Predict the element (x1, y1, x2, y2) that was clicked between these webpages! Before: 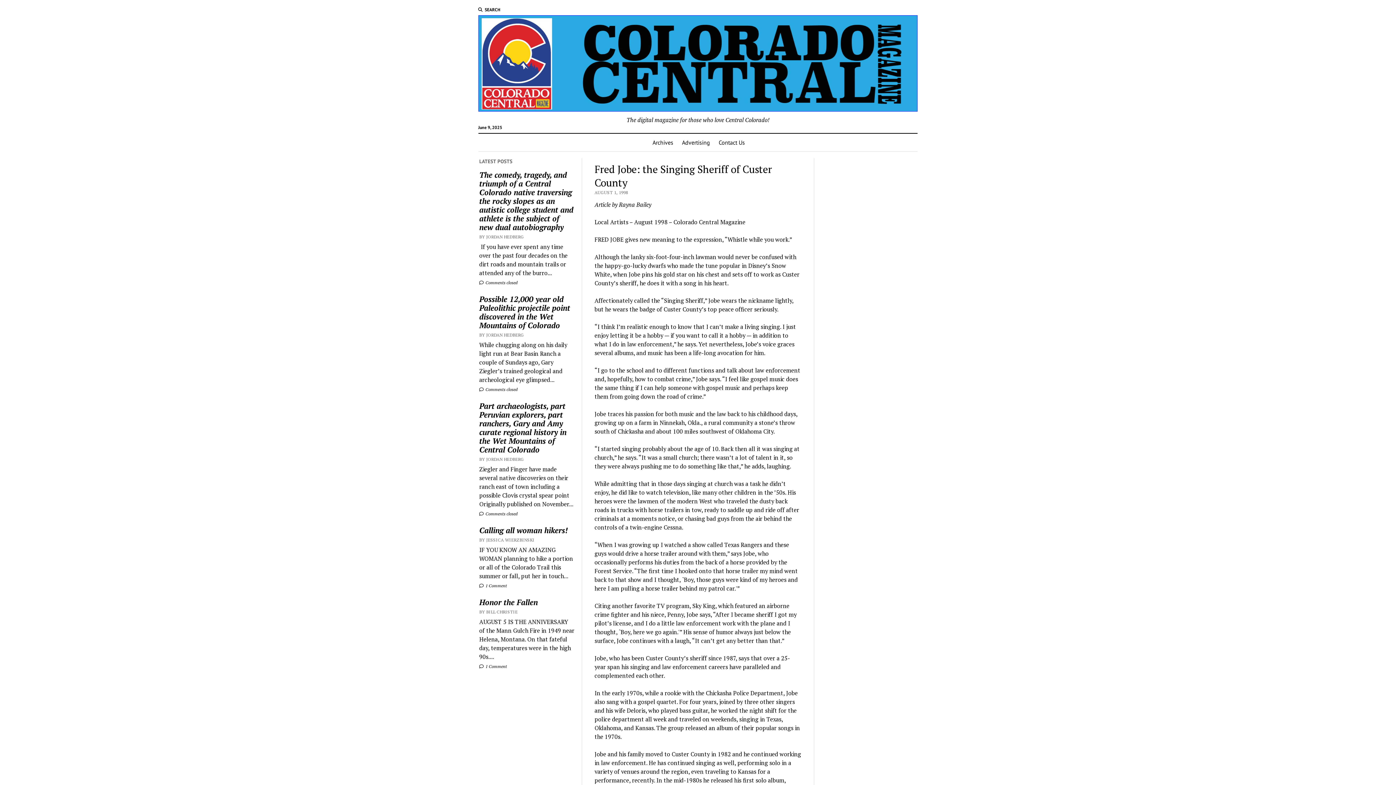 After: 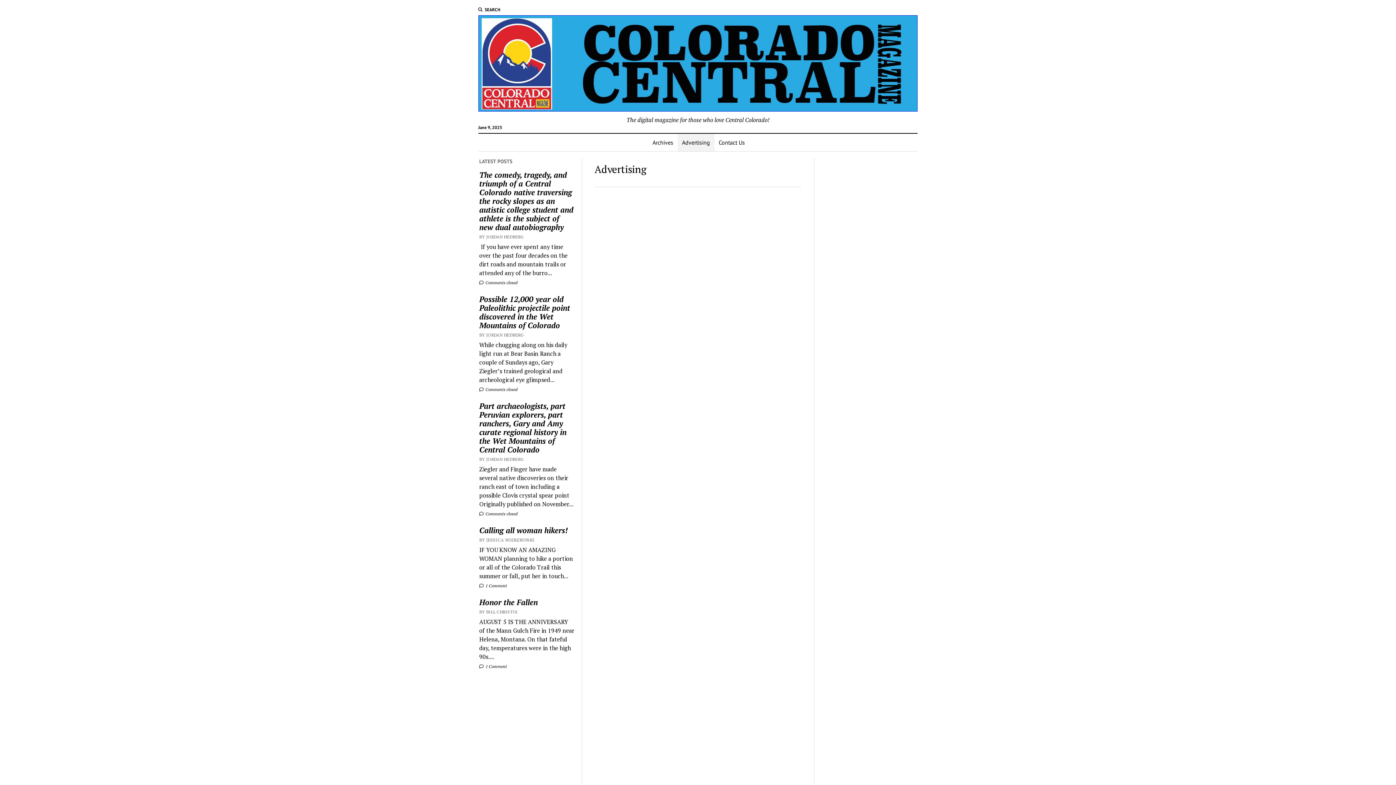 Action: label: Advertising bbox: (677, 133, 714, 151)